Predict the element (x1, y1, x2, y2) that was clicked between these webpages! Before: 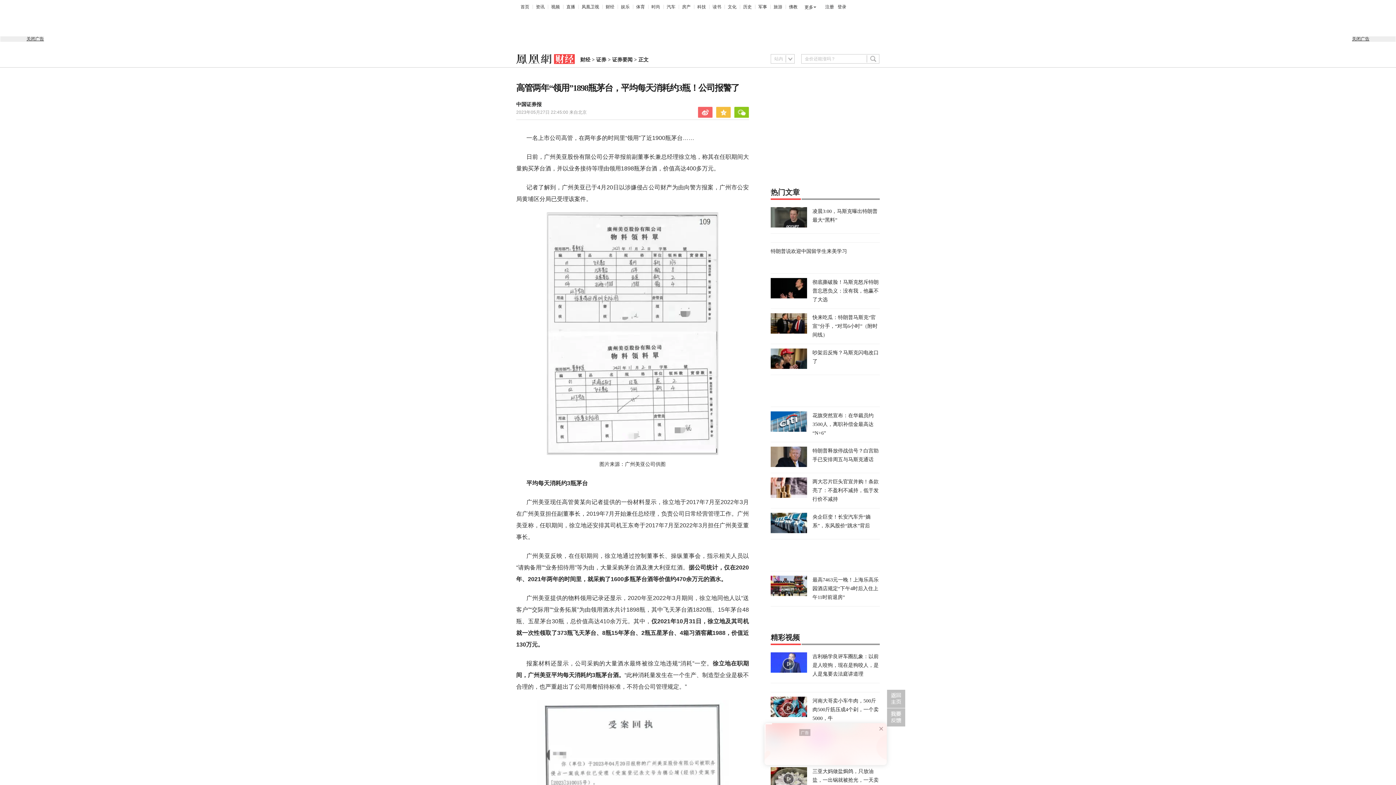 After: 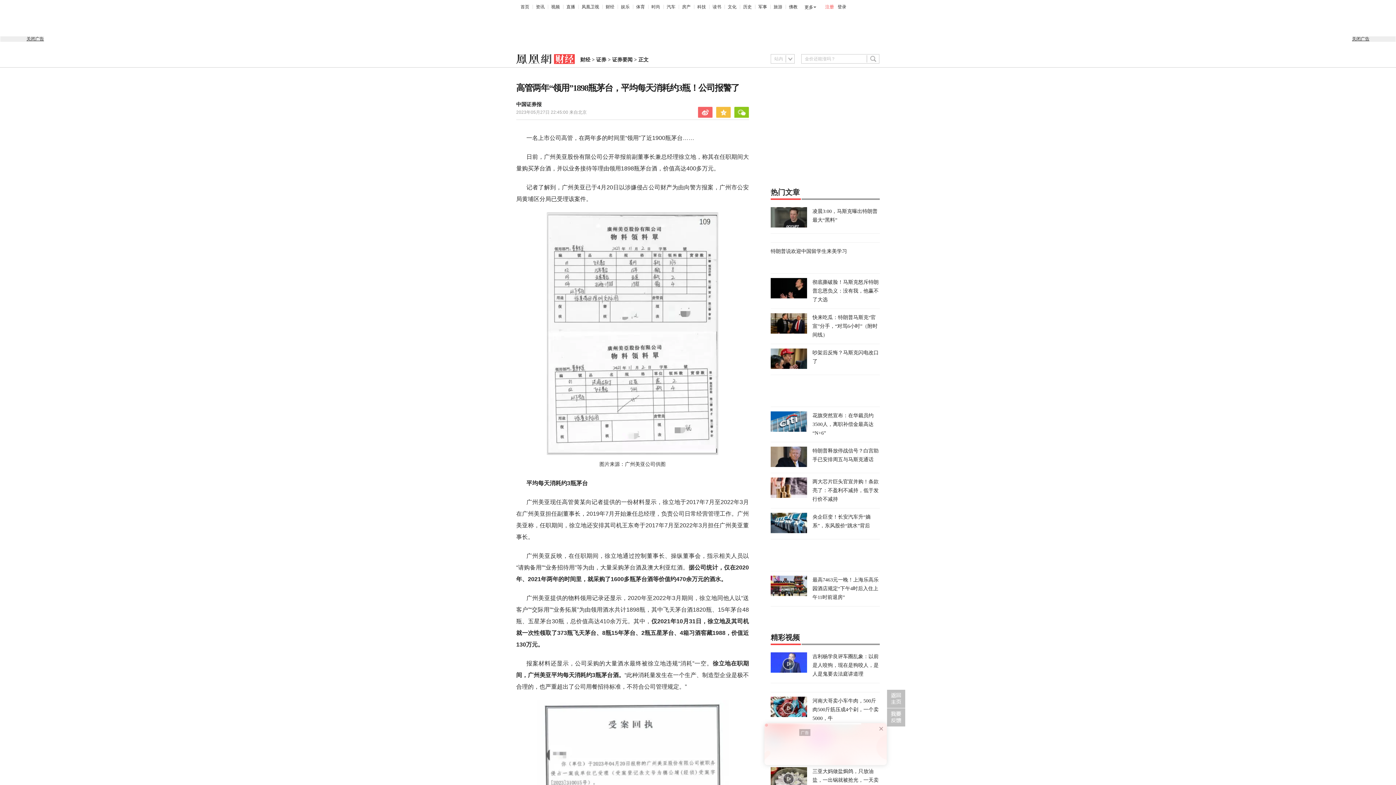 Action: bbox: (825, 2, 834, 11) label: 注册